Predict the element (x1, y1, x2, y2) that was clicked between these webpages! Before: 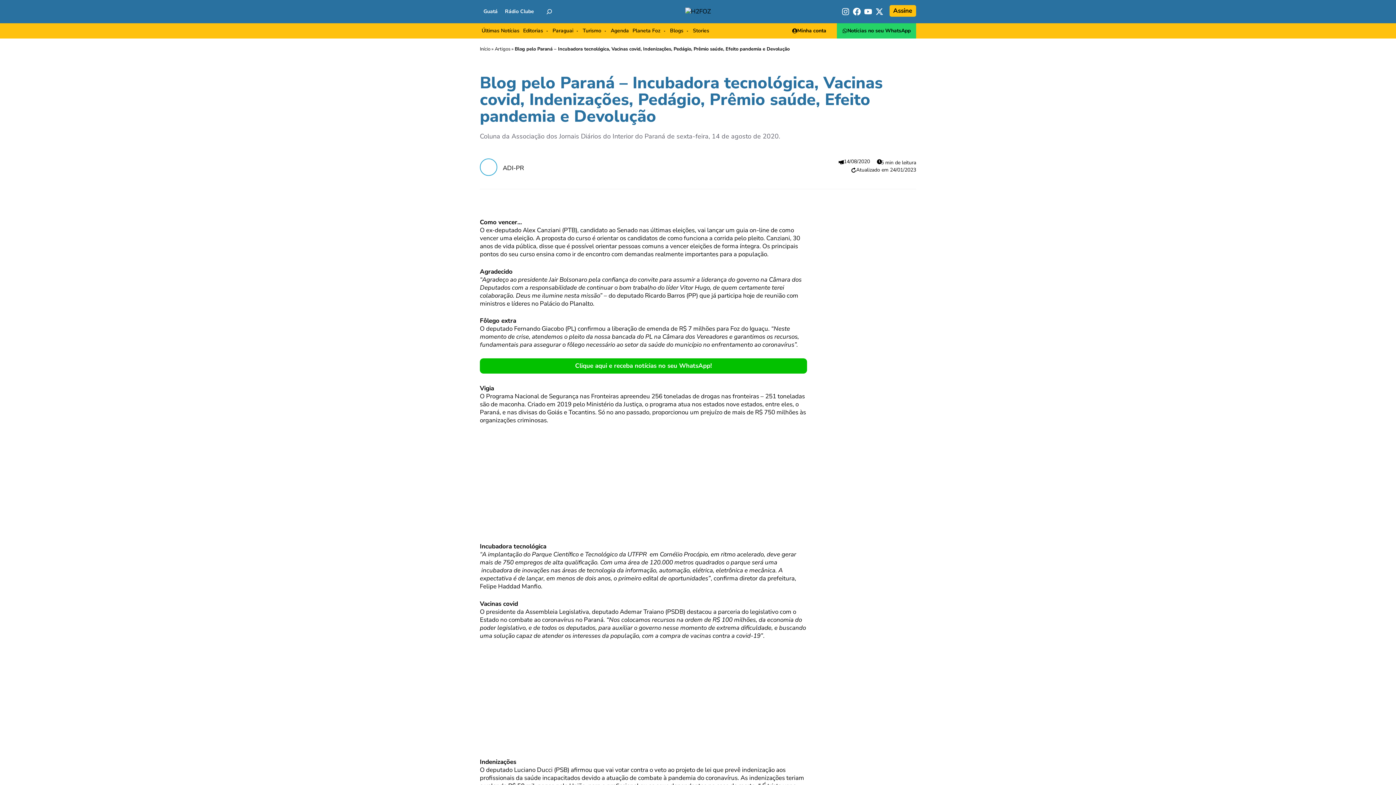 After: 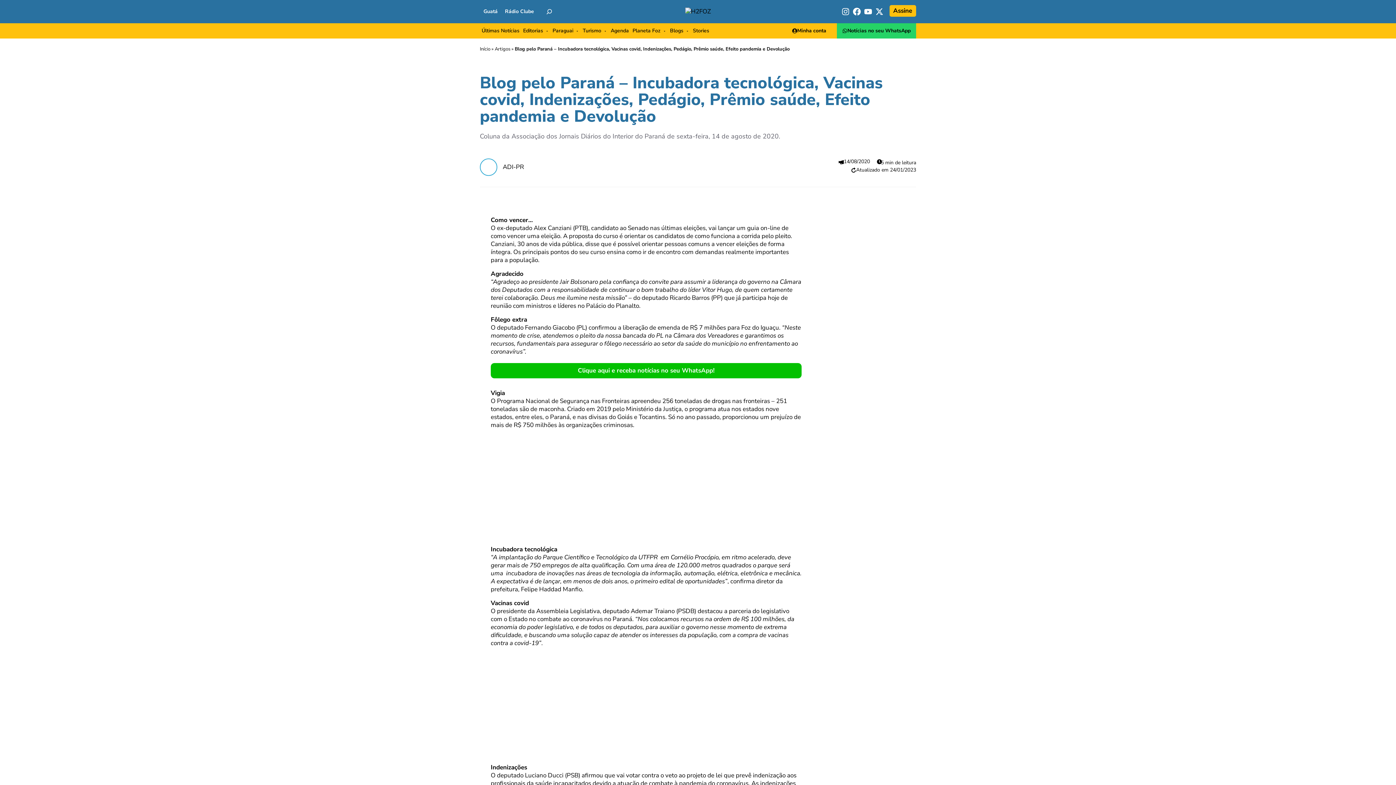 Action: bbox: (480, 3, 501, 19) label: Guatá